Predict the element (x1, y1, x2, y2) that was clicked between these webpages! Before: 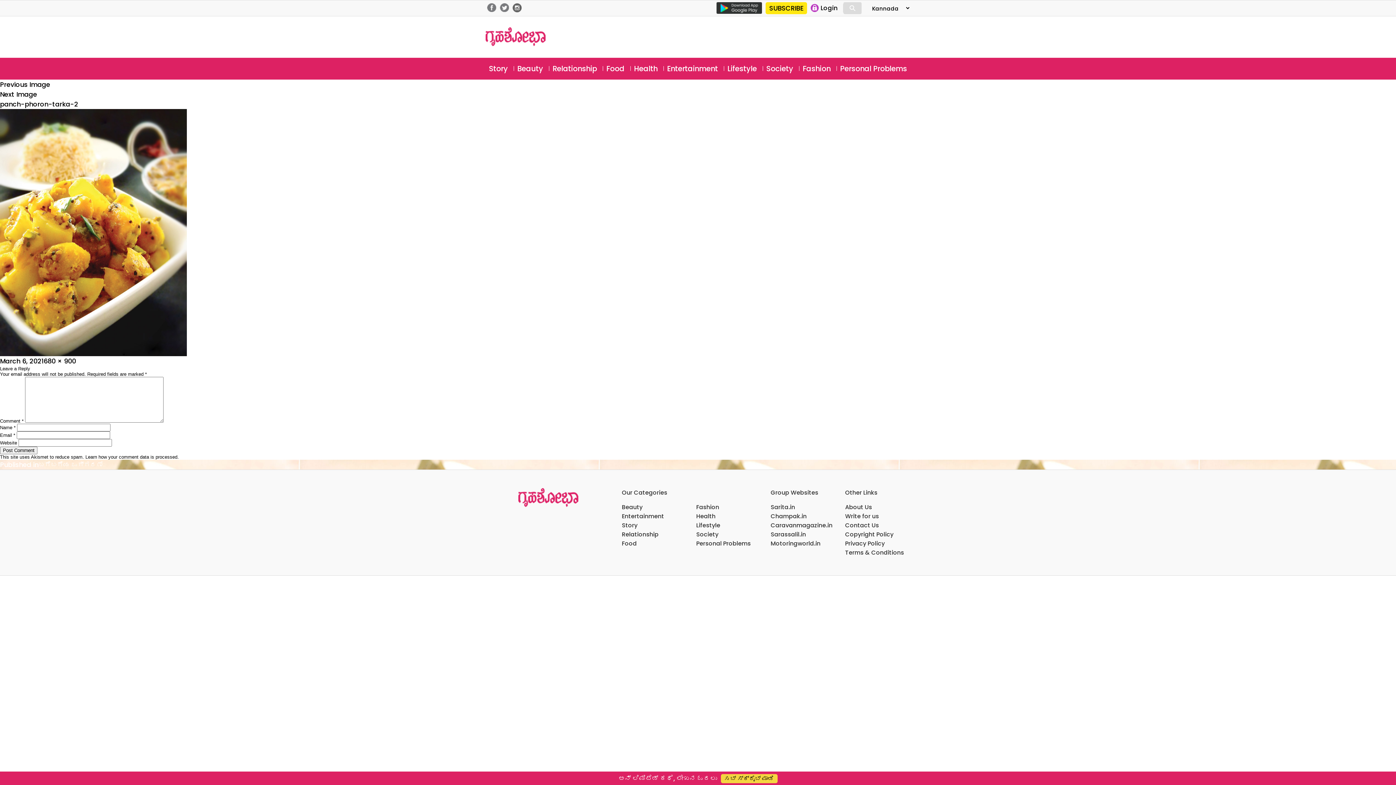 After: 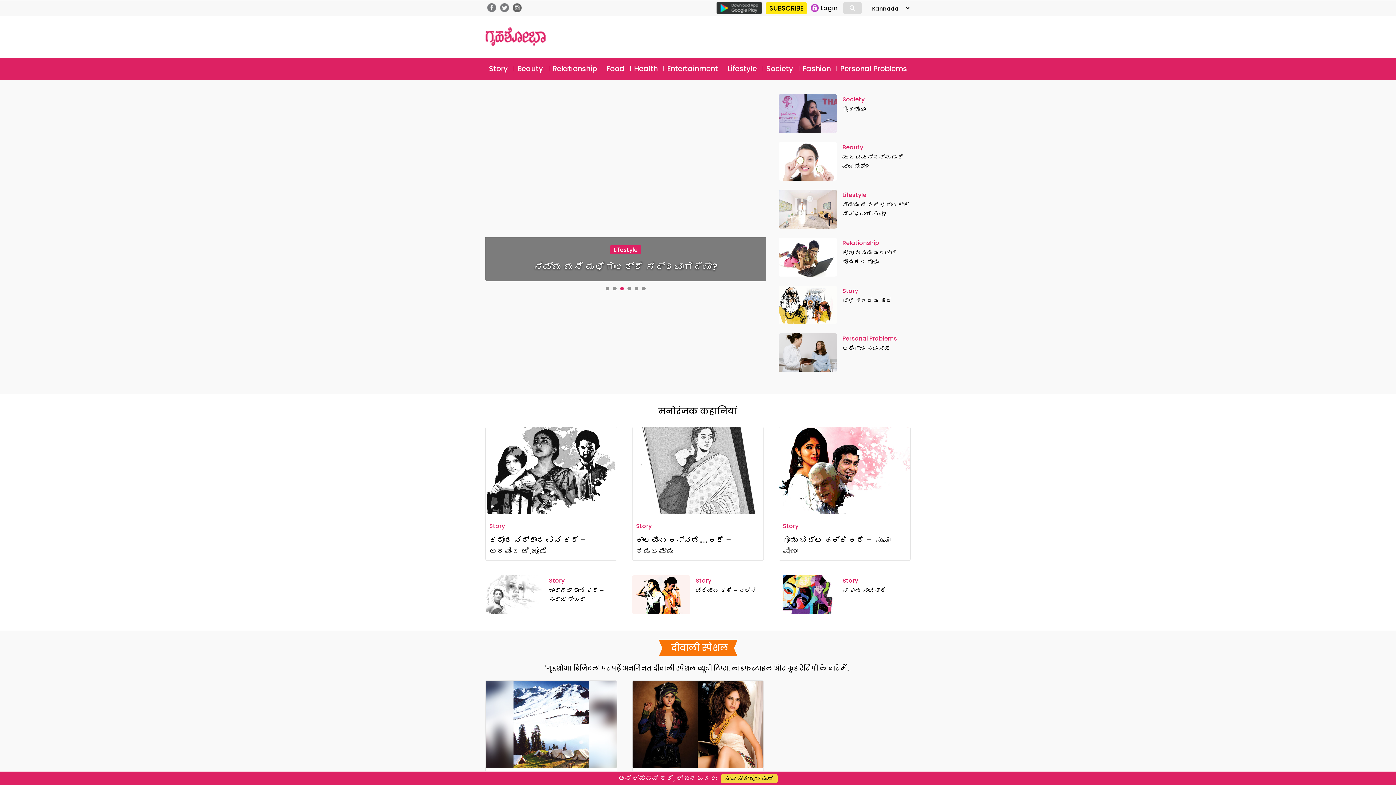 Action: bbox: (485, 27, 547, 46)